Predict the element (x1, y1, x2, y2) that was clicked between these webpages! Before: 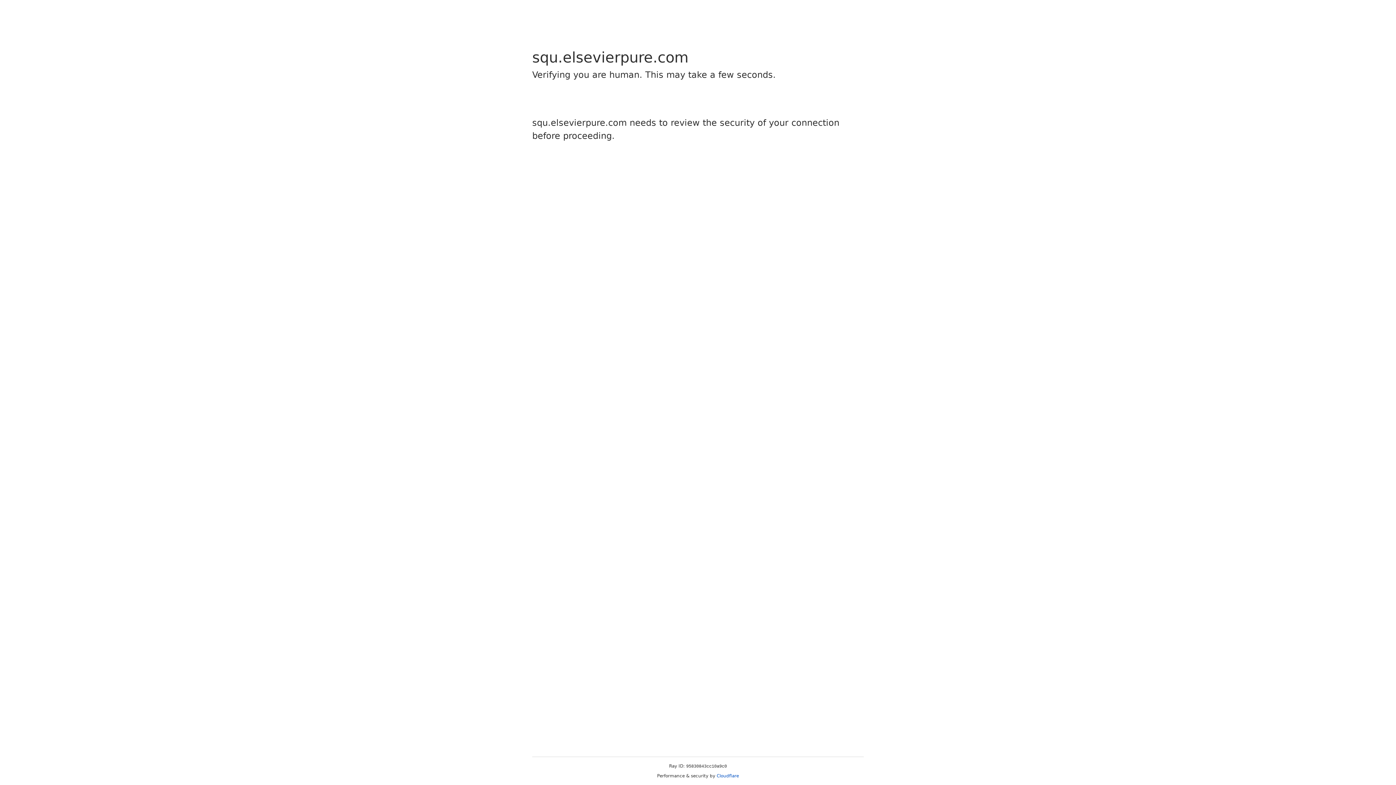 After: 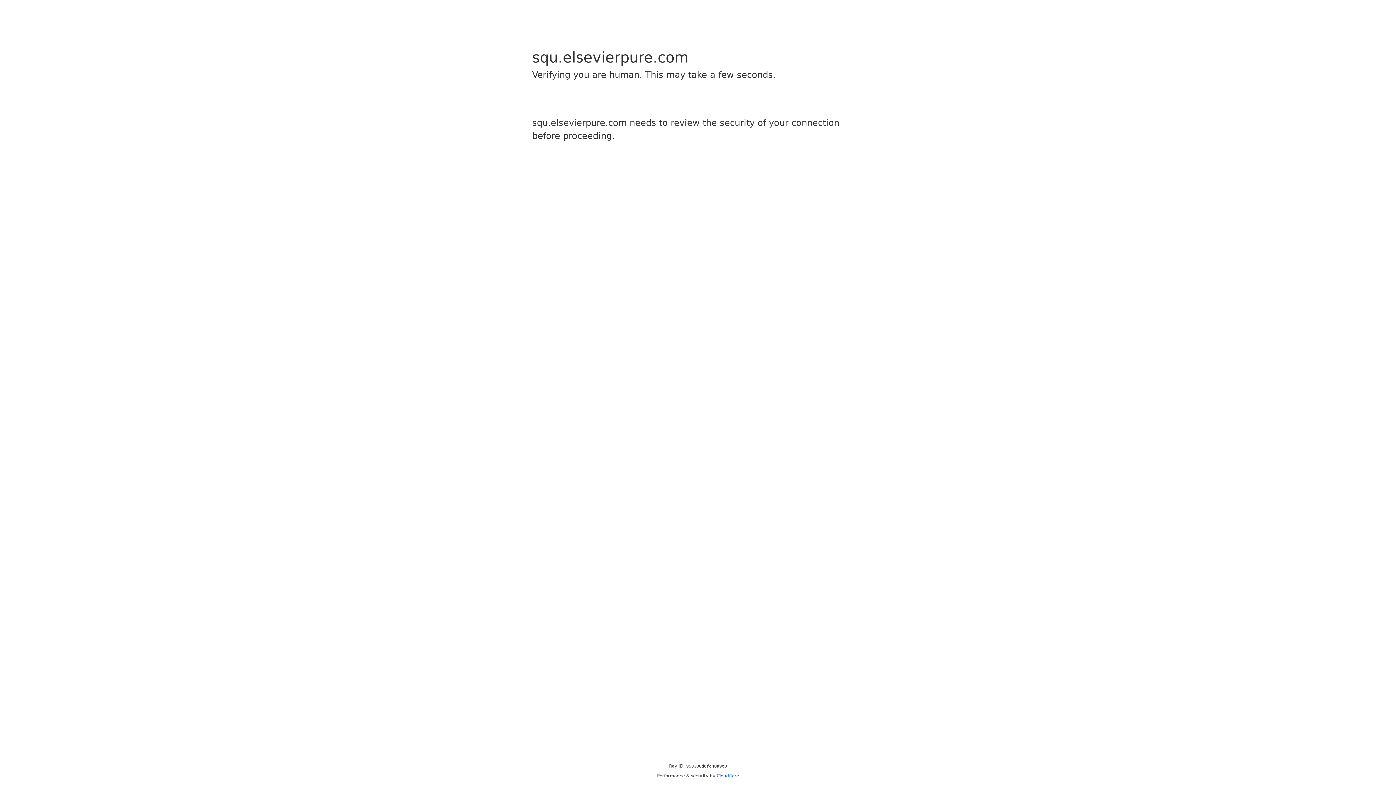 Action: label: Cloudflare bbox: (716, 773, 739, 778)